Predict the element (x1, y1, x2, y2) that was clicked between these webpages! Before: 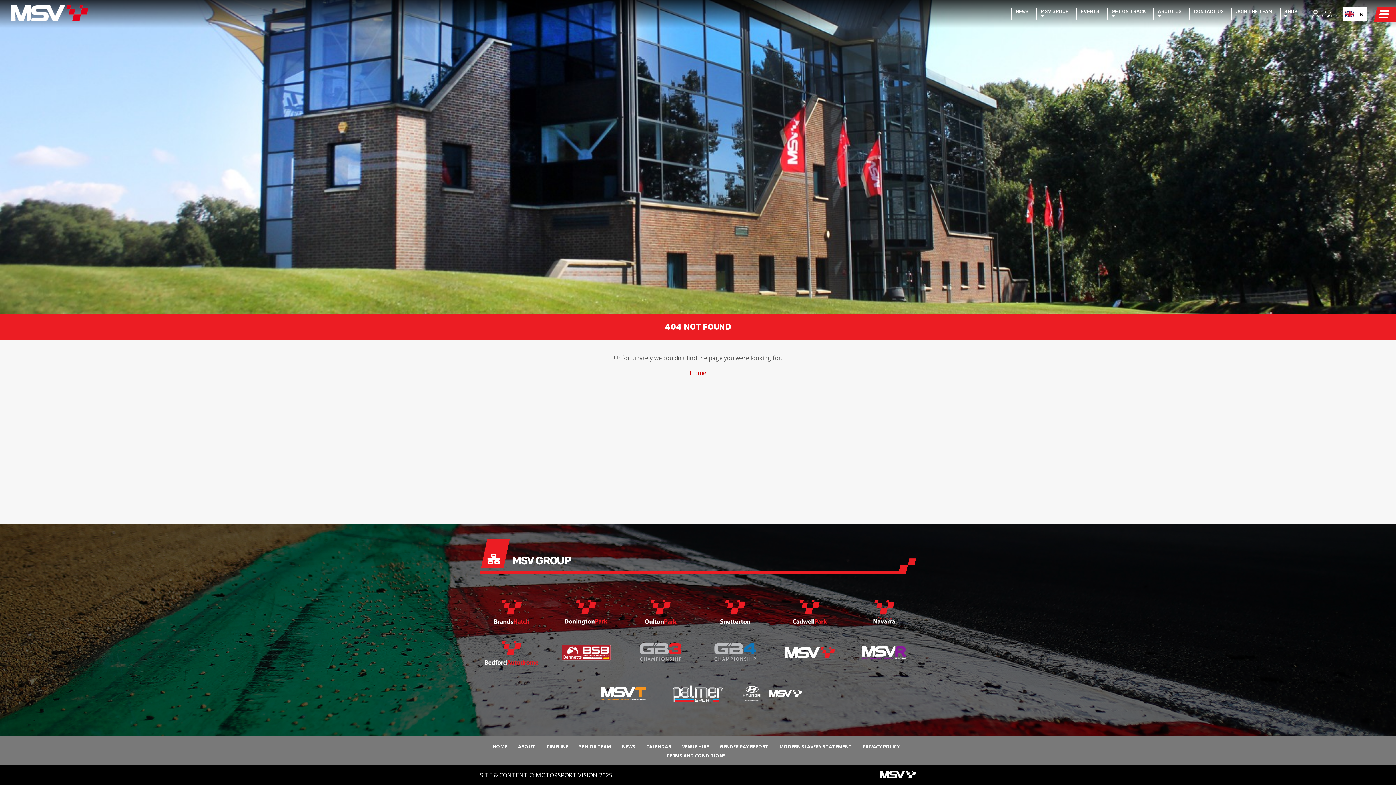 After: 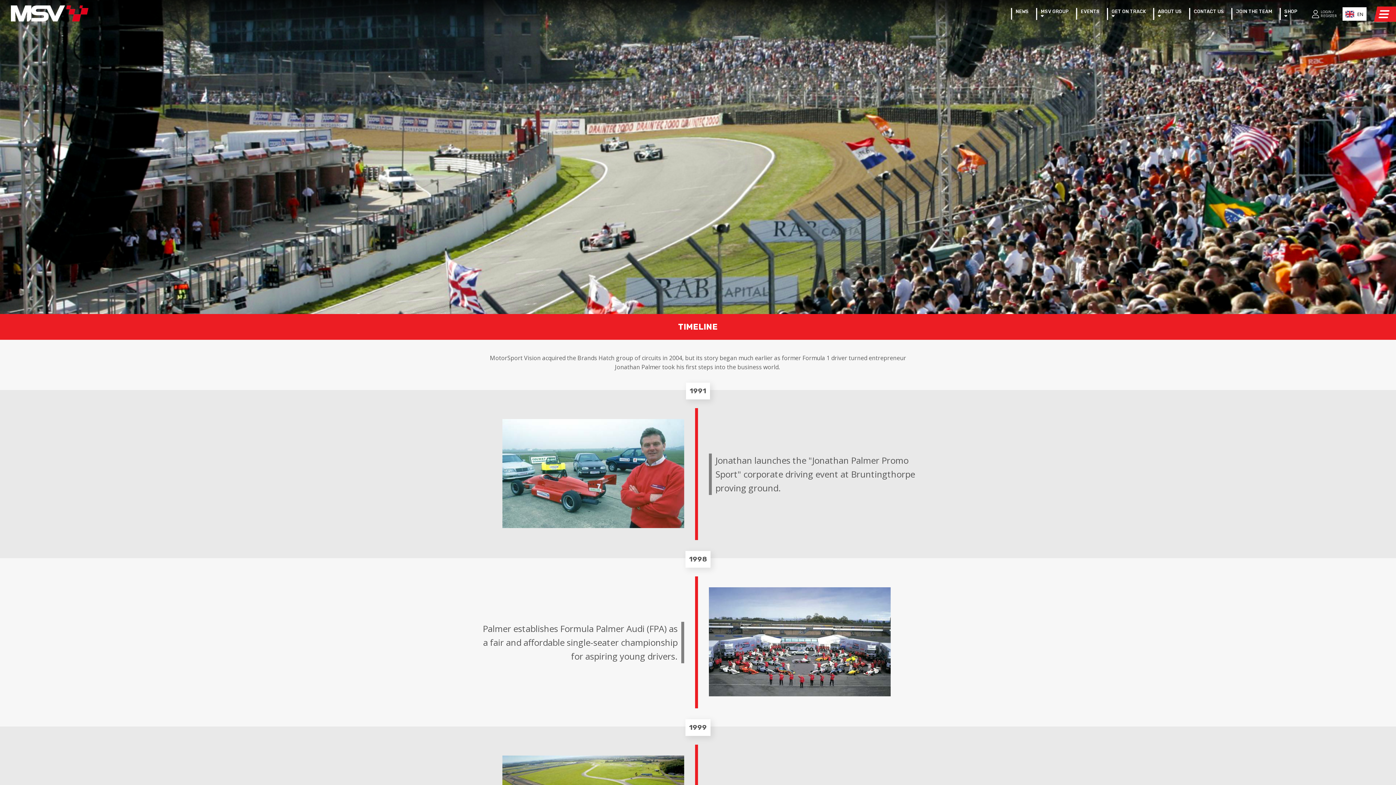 Action: label: TIMELINE bbox: (546, 743, 568, 750)